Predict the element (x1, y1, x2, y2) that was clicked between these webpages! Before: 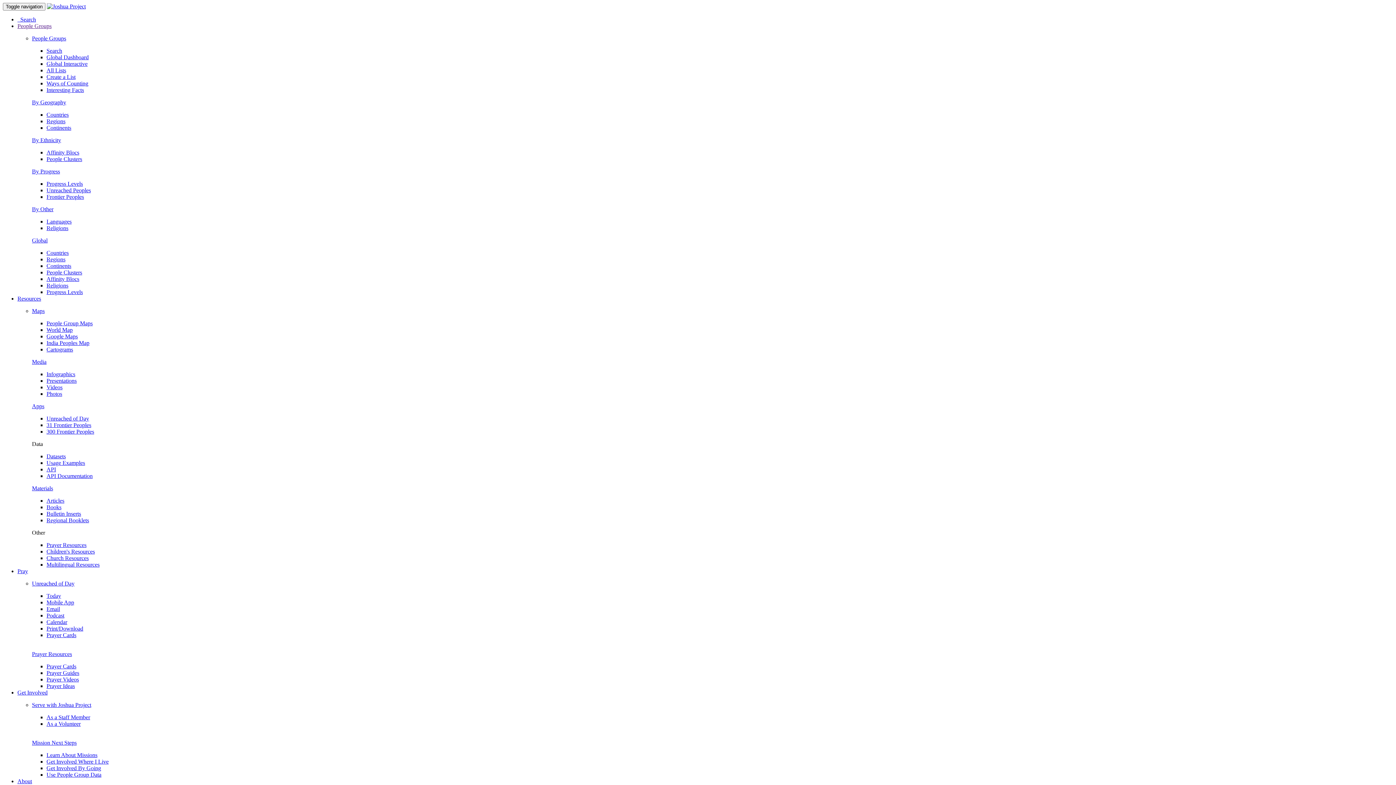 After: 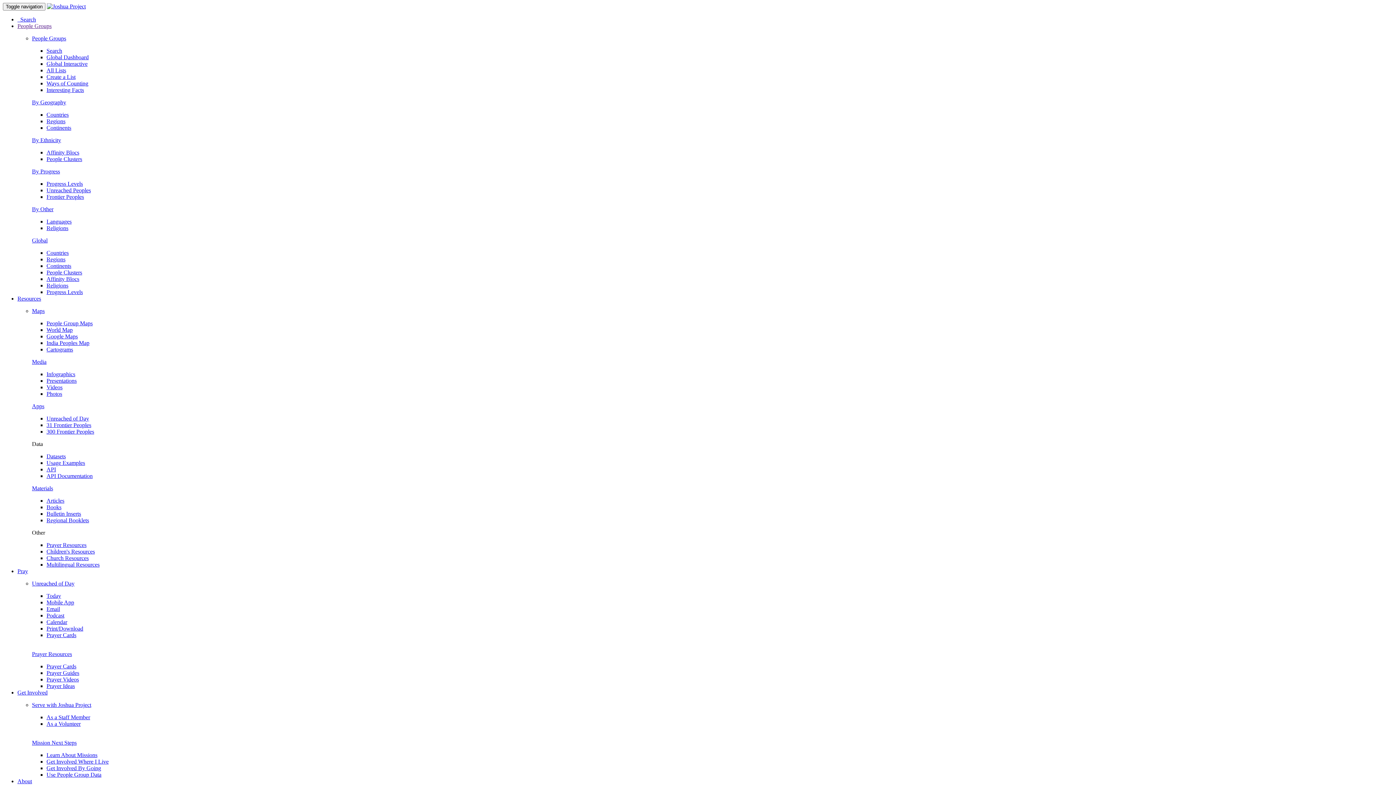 Action: bbox: (46, 3, 85, 9)